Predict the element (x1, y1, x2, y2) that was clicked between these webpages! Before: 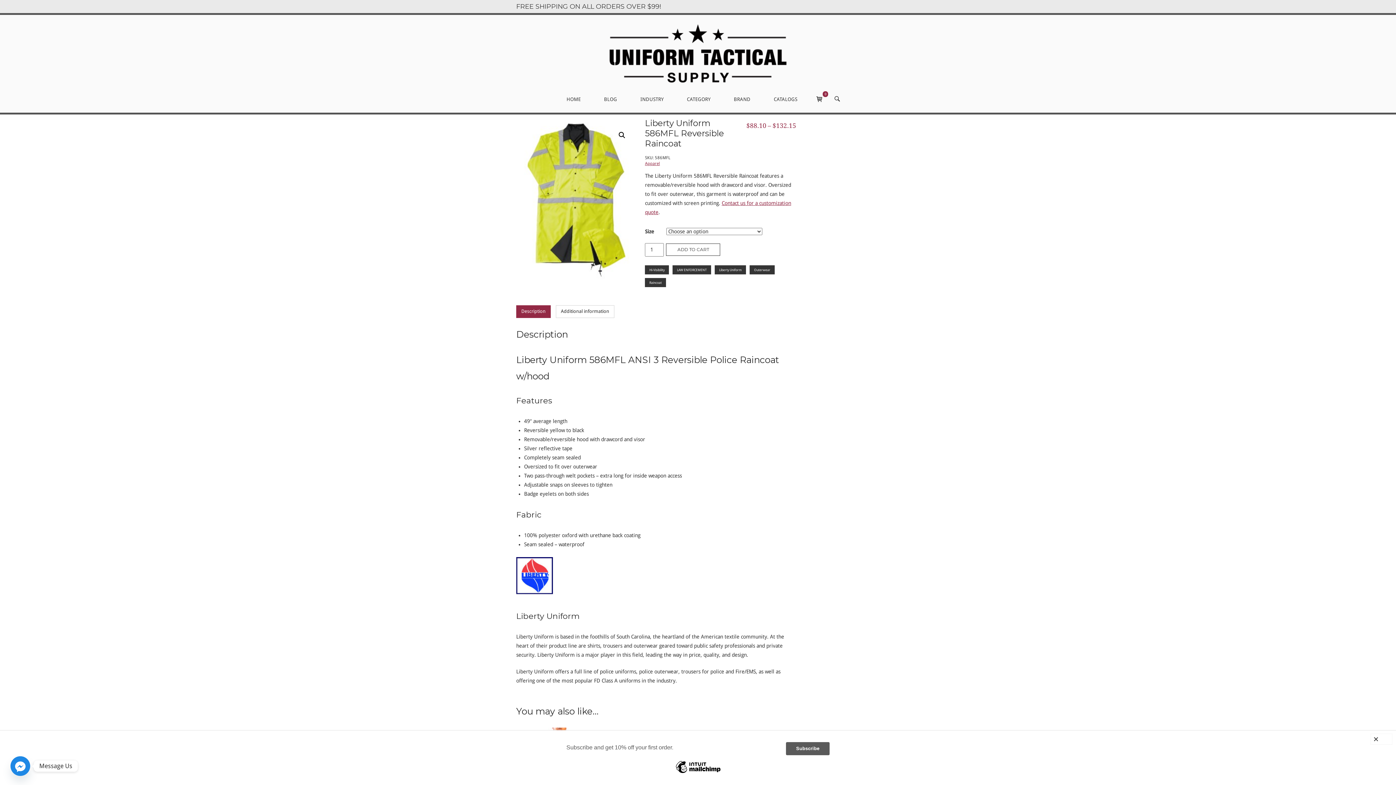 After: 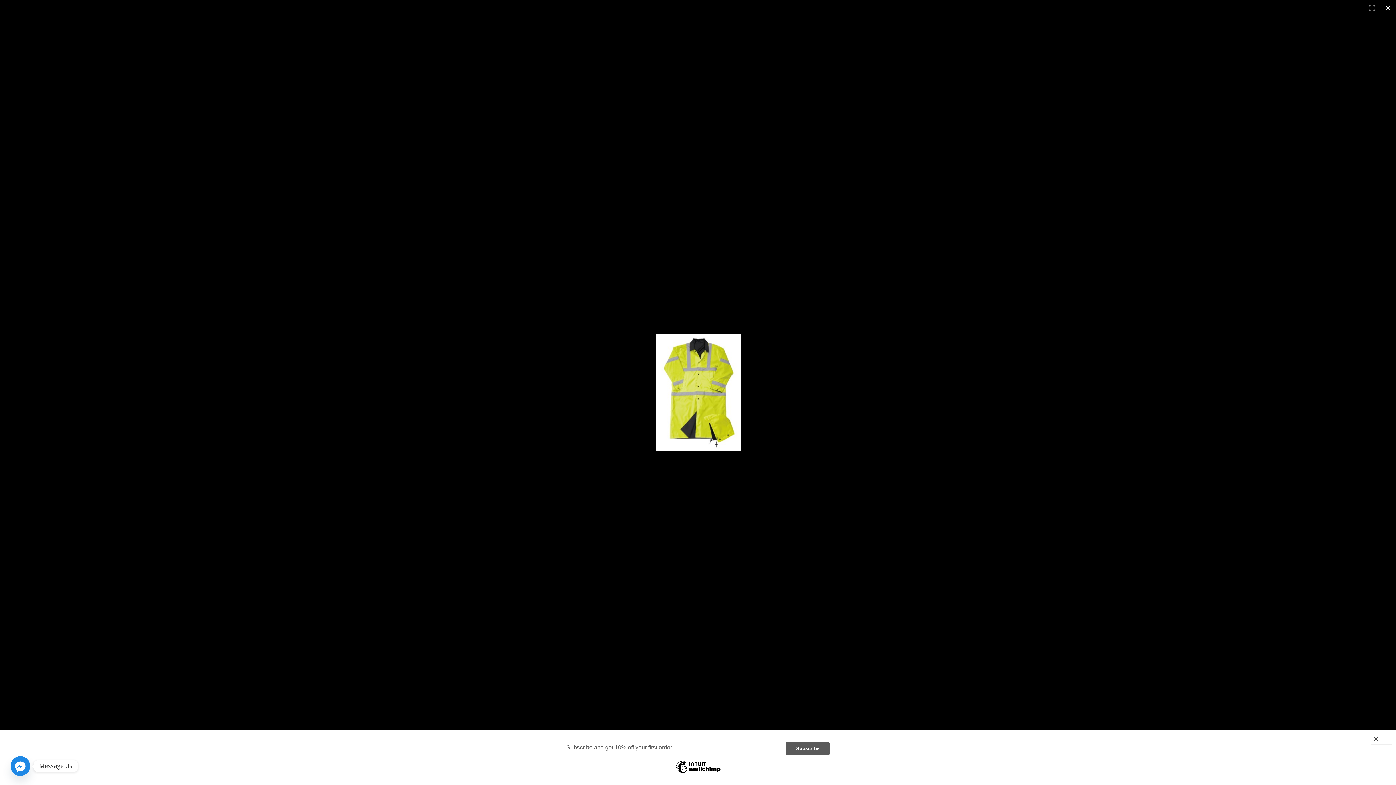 Action: bbox: (516, 118, 633, 279)